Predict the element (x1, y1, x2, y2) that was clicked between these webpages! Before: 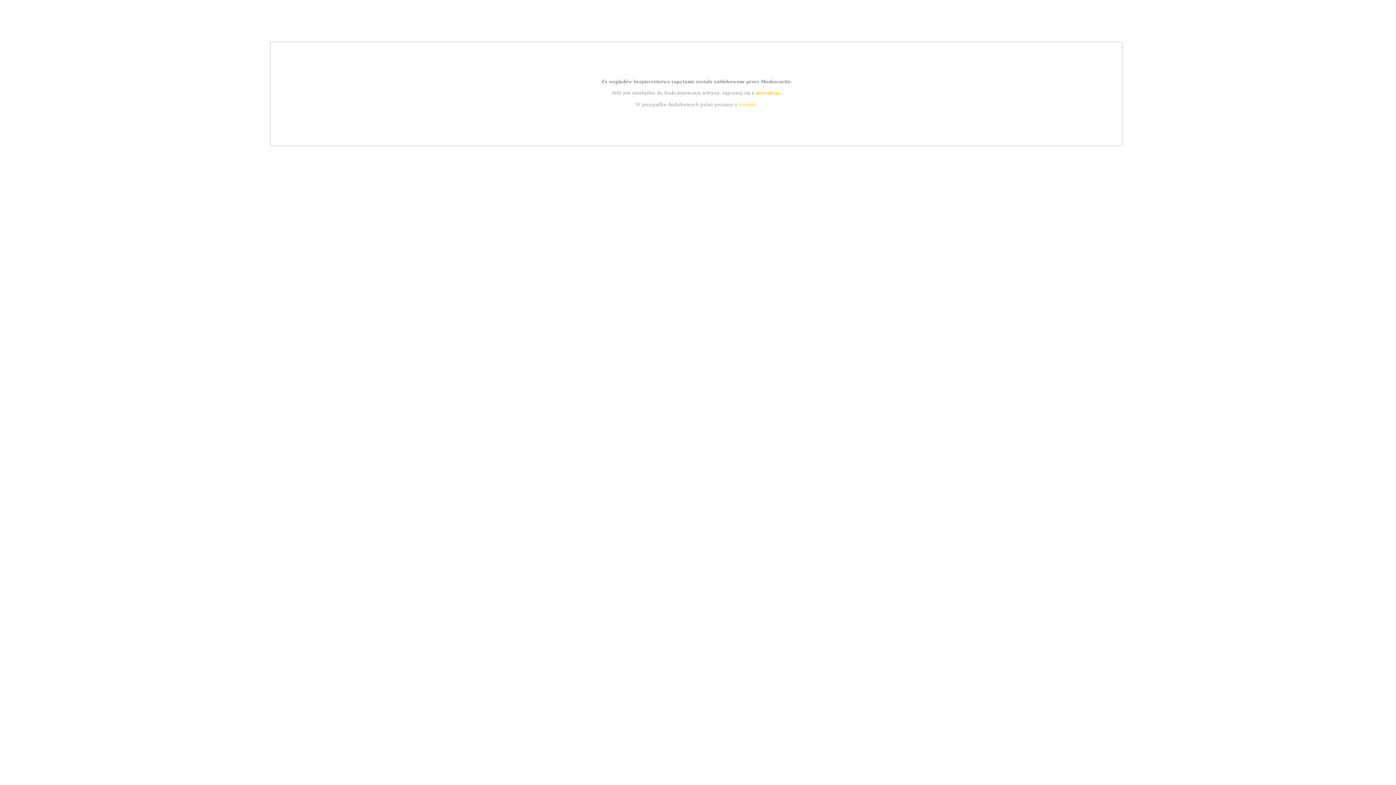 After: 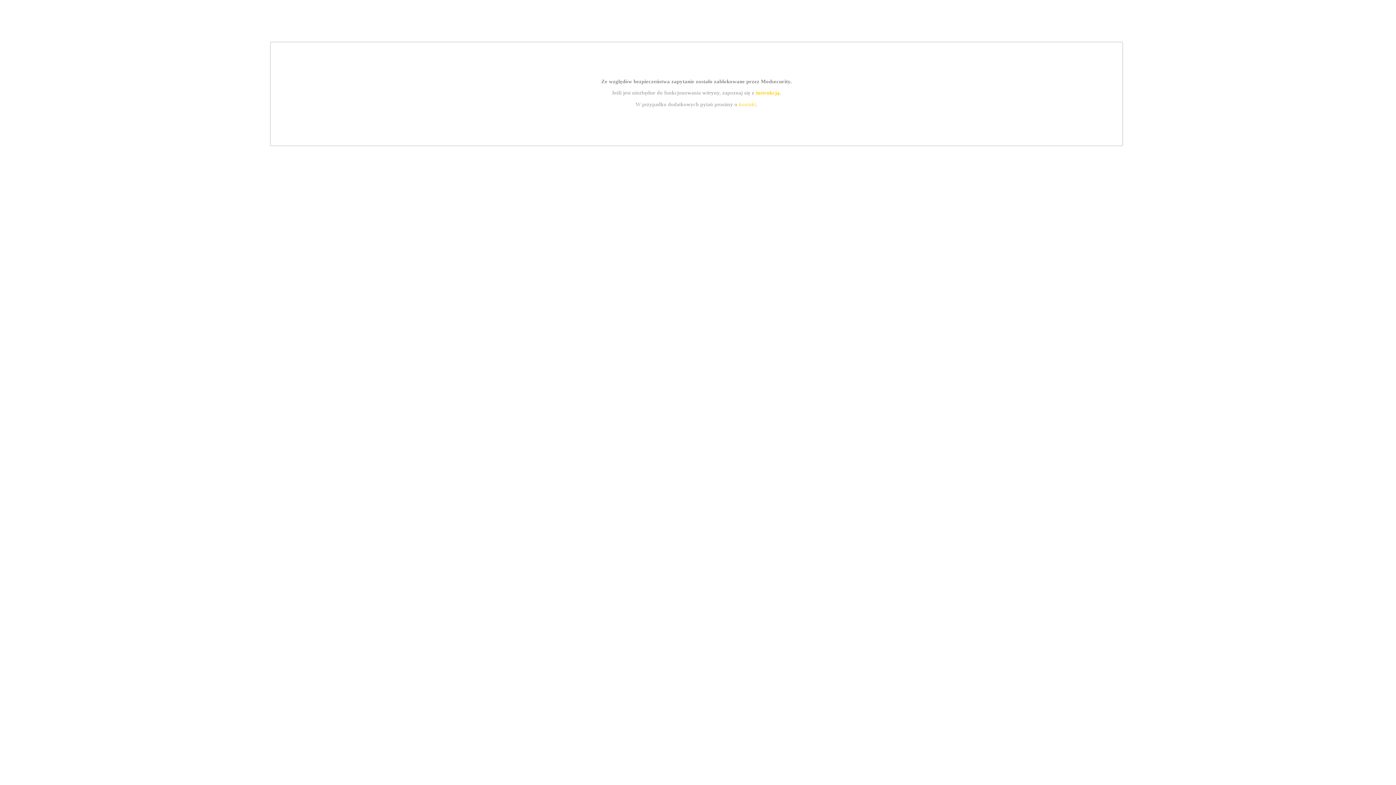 Action: bbox: (739, 101, 756, 107) label: kontakt